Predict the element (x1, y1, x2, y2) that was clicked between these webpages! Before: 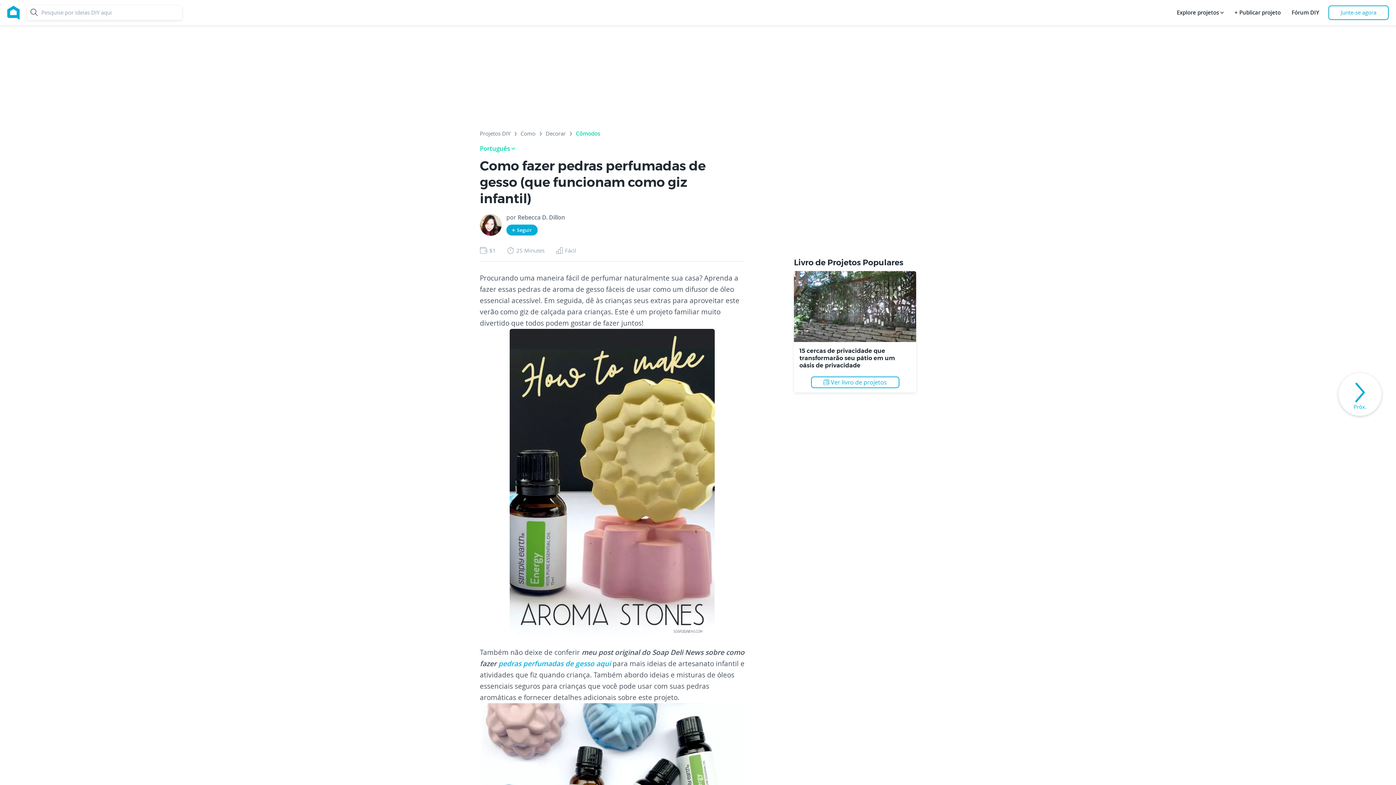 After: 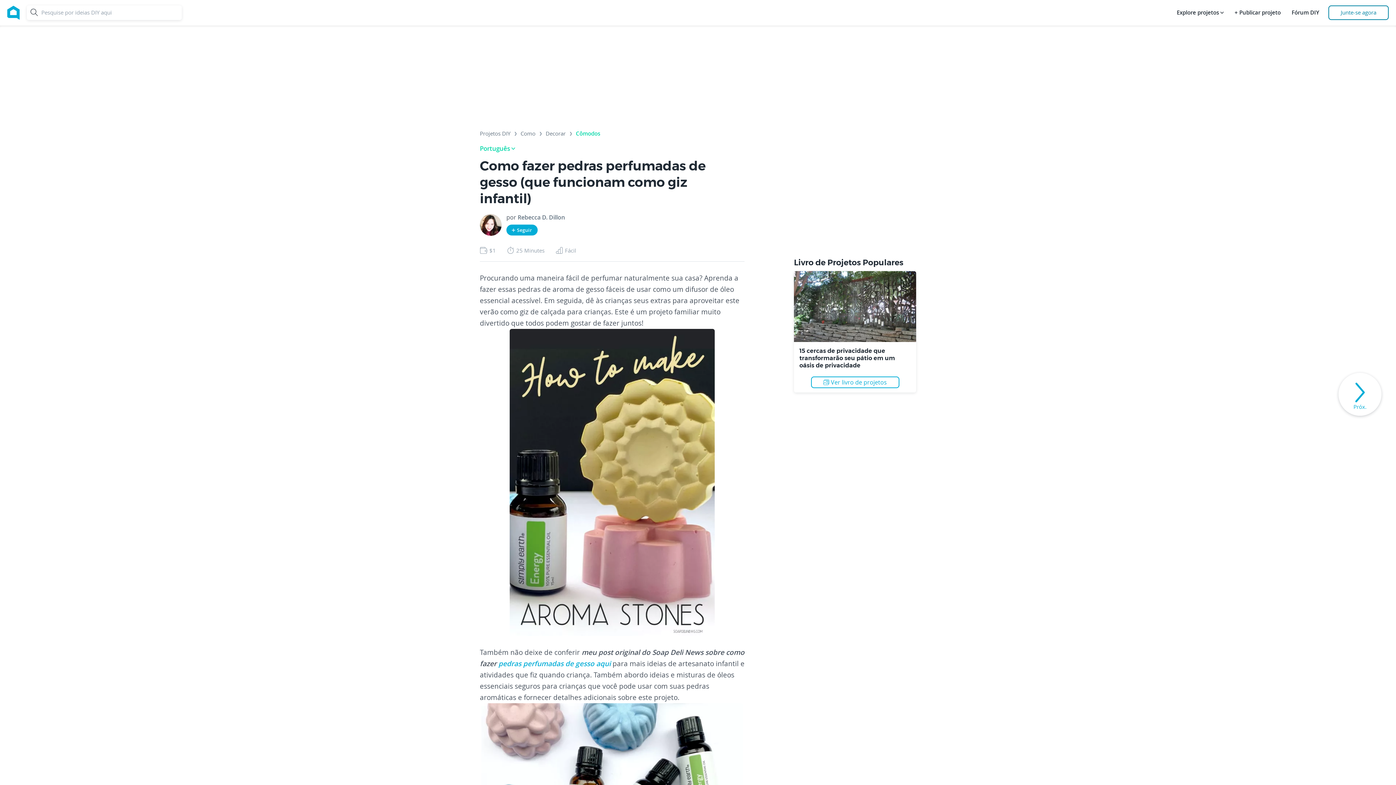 Action: bbox: (1328, 5, 1389, 20) label: Junte-se agora